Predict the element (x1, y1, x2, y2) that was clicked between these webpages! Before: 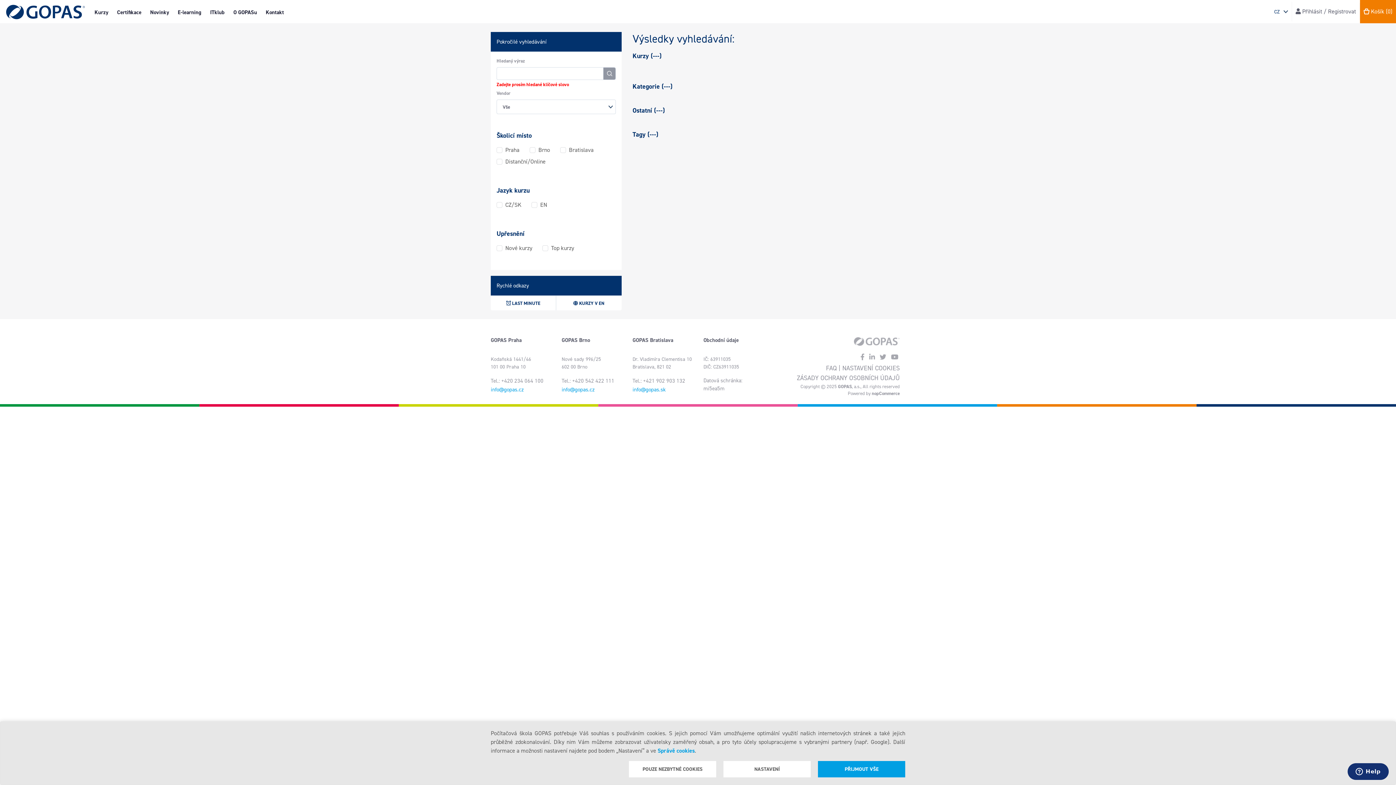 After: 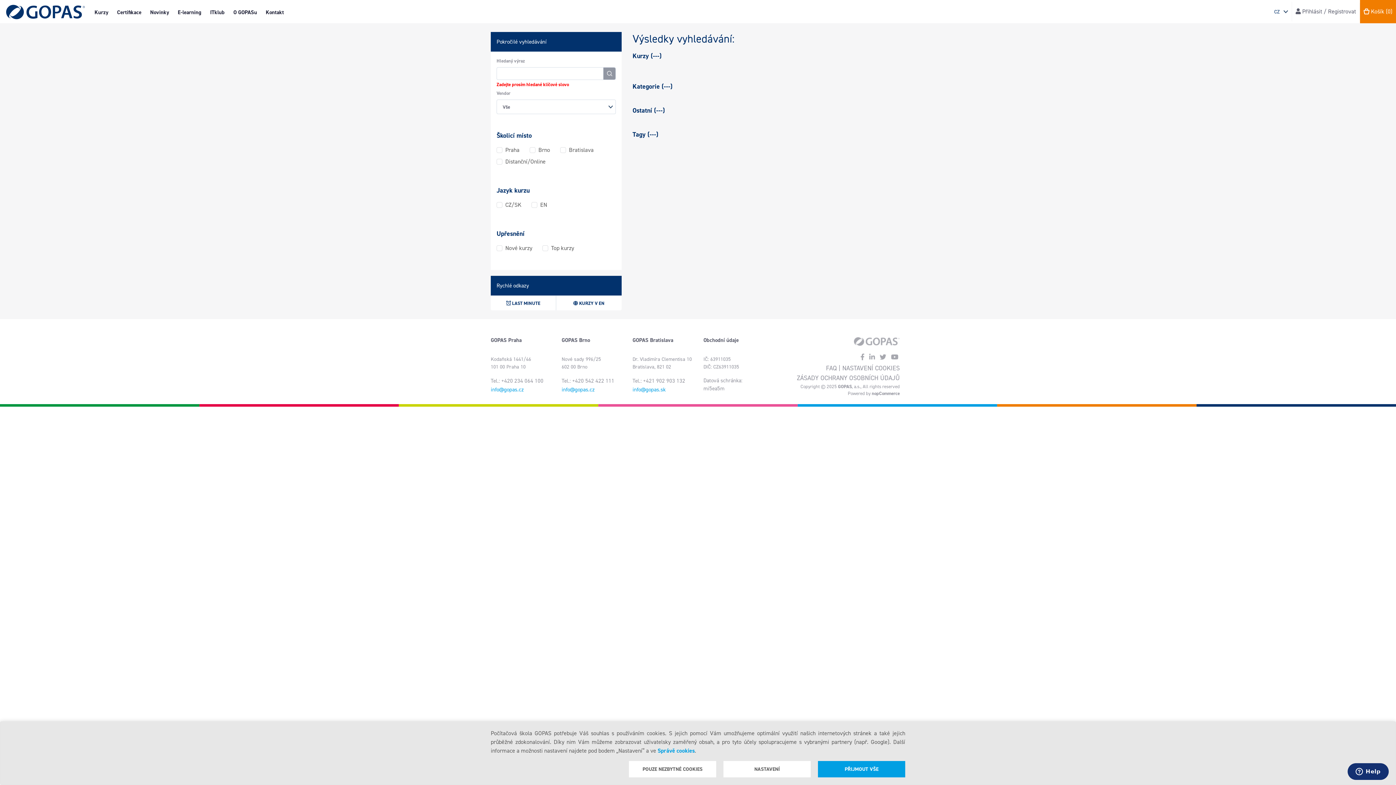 Action: bbox: (490, 386, 524, 393) label: info@gopas.cz